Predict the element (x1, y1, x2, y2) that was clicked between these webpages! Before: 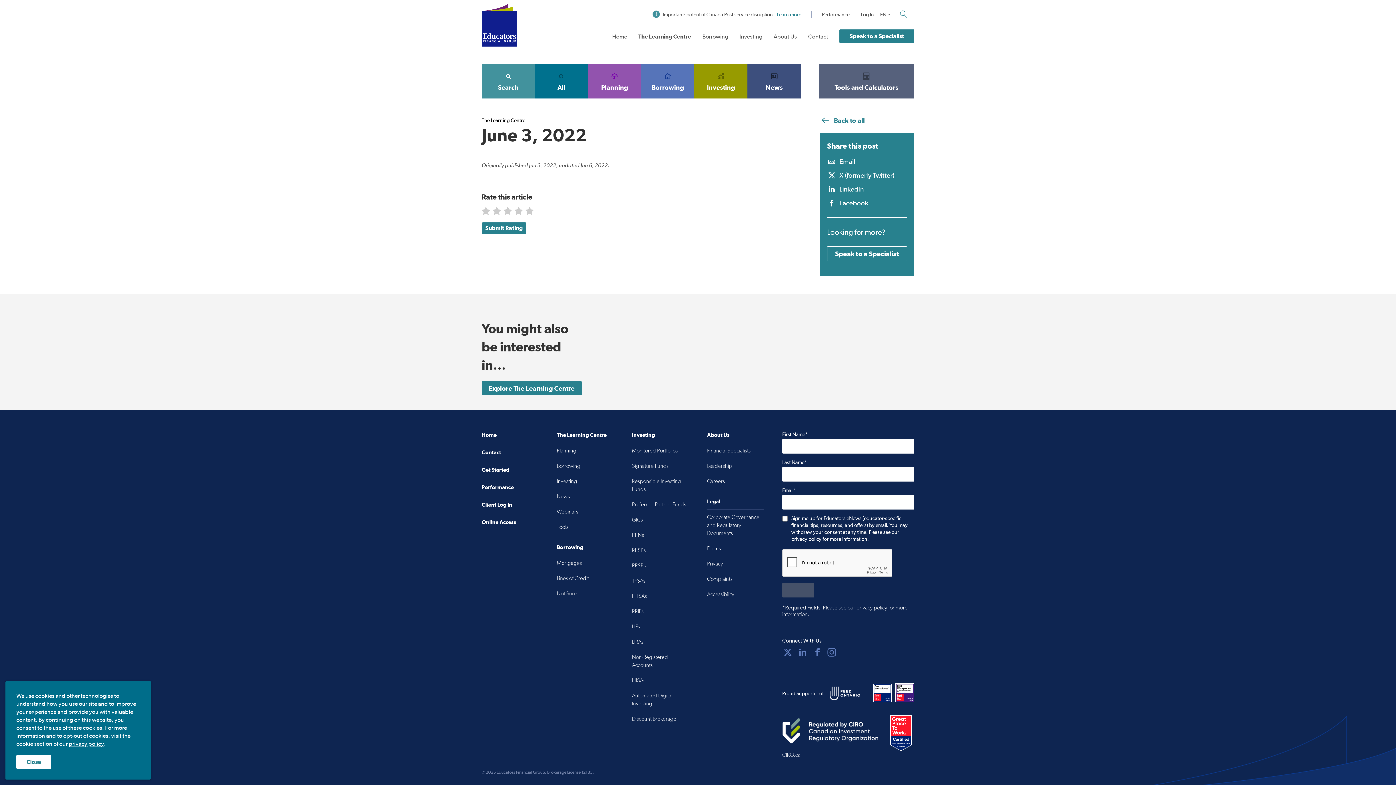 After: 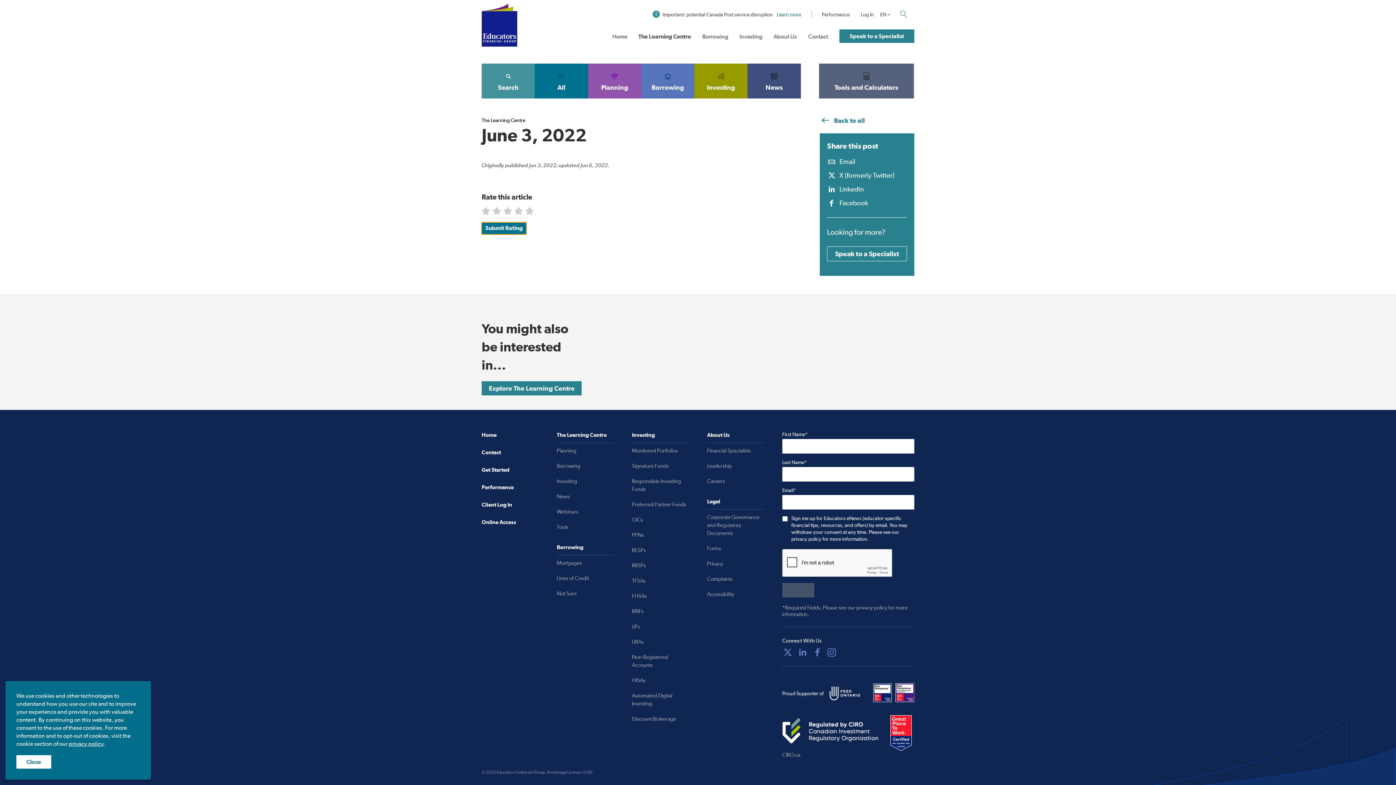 Action: bbox: (481, 222, 526, 234) label: Submit Rating